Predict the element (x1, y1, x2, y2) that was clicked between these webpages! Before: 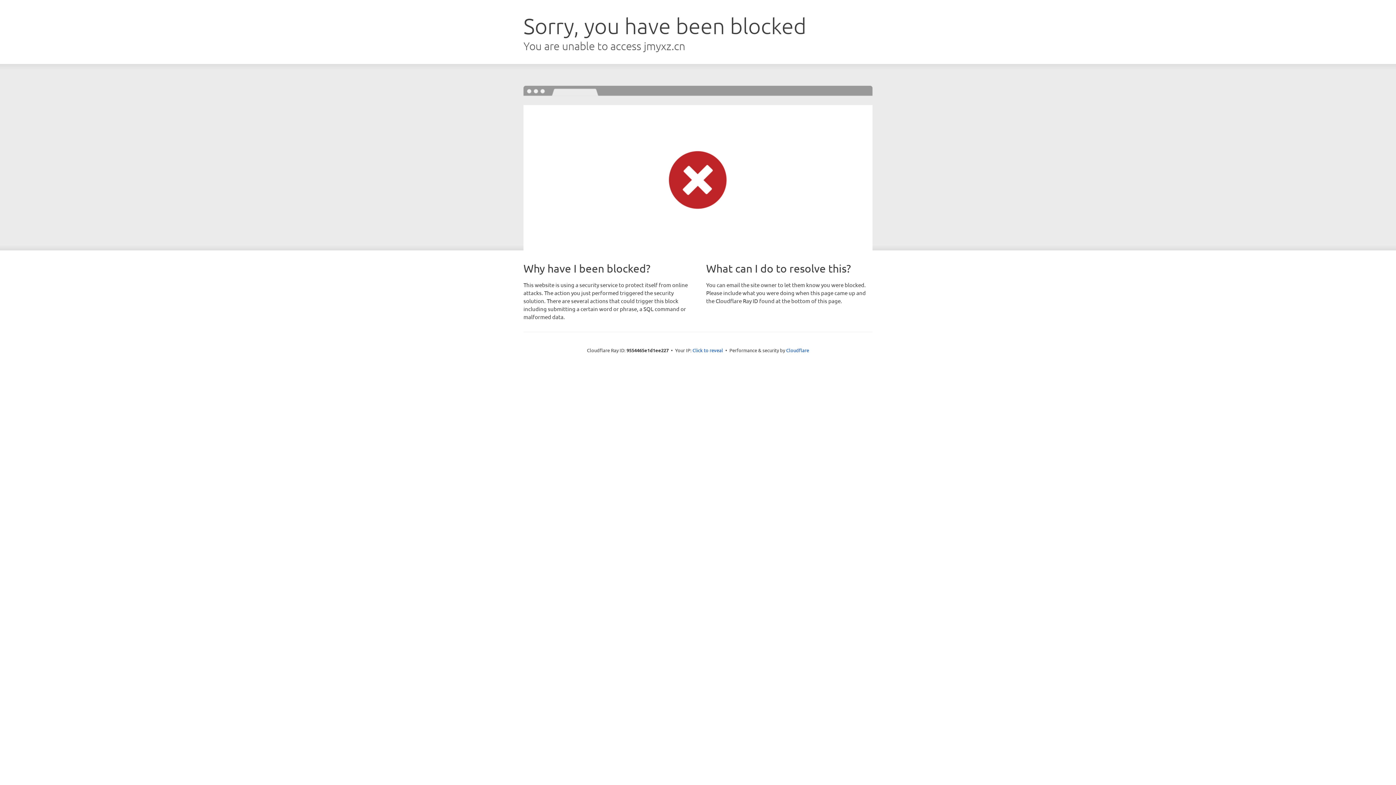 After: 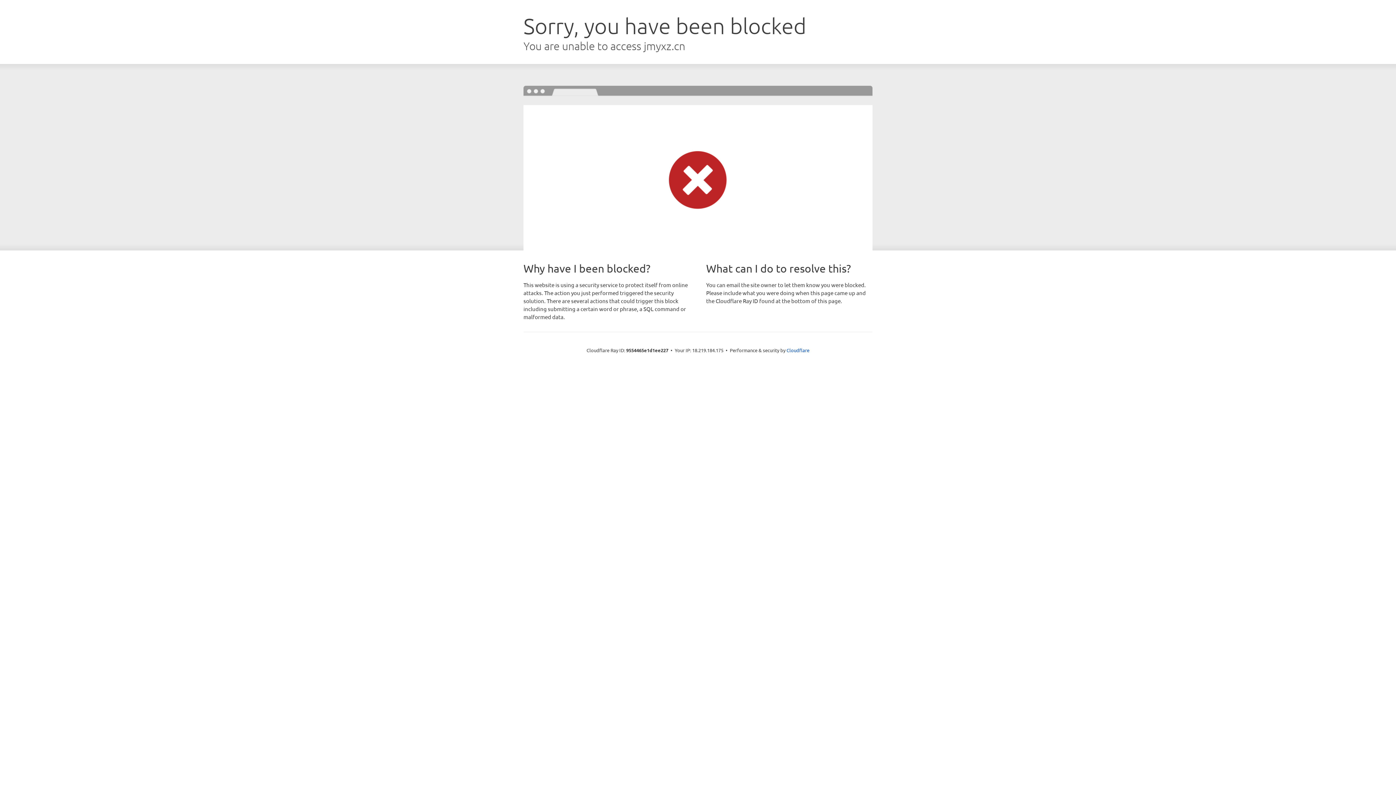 Action: bbox: (692, 346, 723, 353) label: Click to reveal